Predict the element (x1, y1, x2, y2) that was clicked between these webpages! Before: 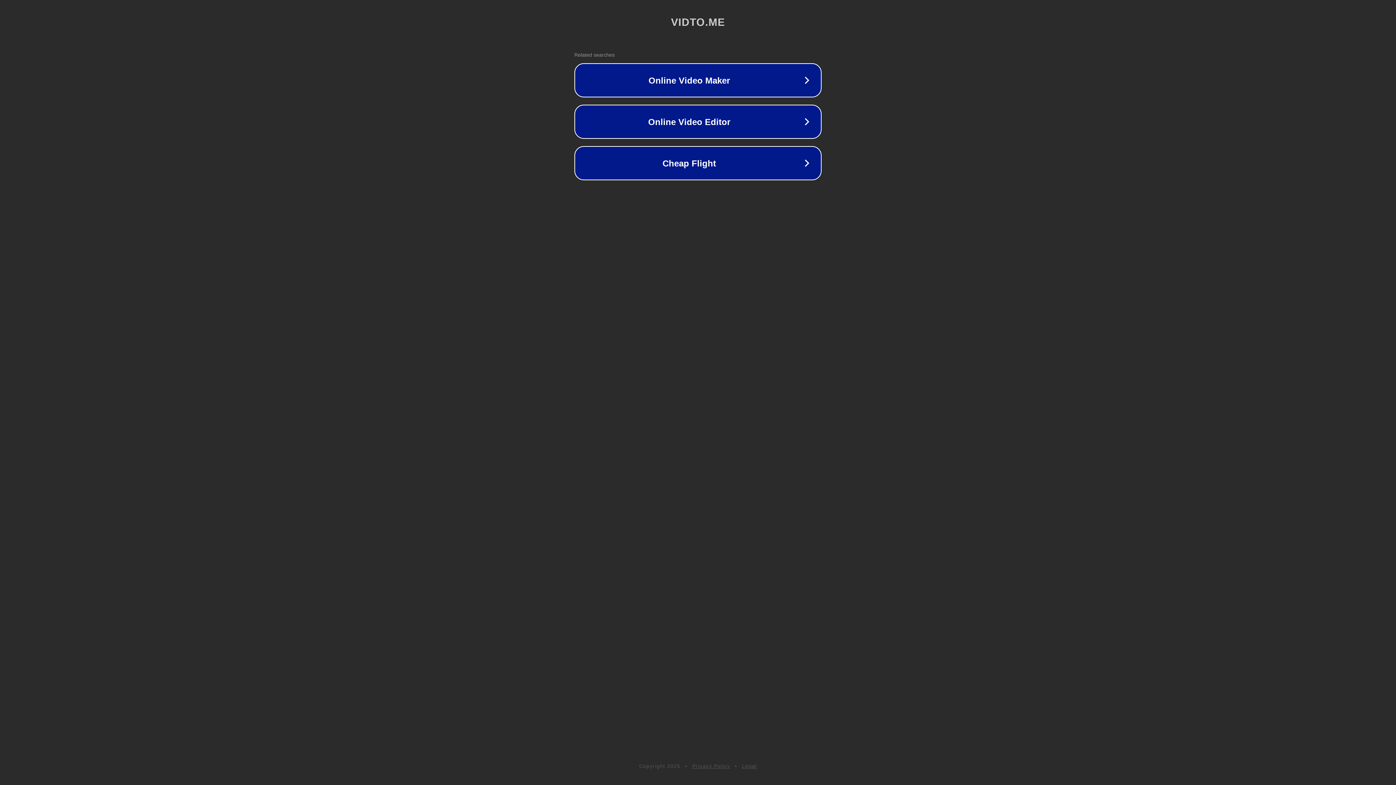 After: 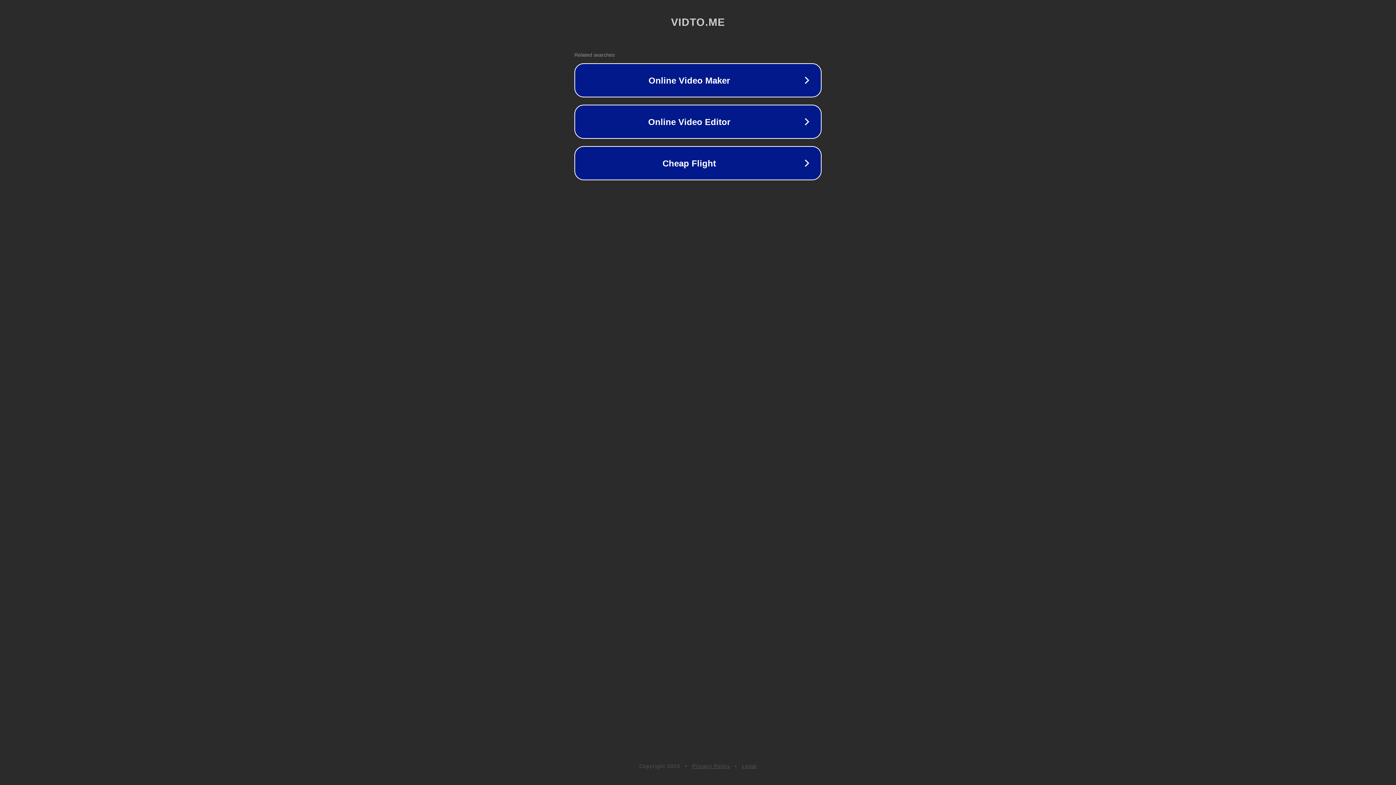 Action: label: Privacy Policy bbox: (692, 763, 730, 769)